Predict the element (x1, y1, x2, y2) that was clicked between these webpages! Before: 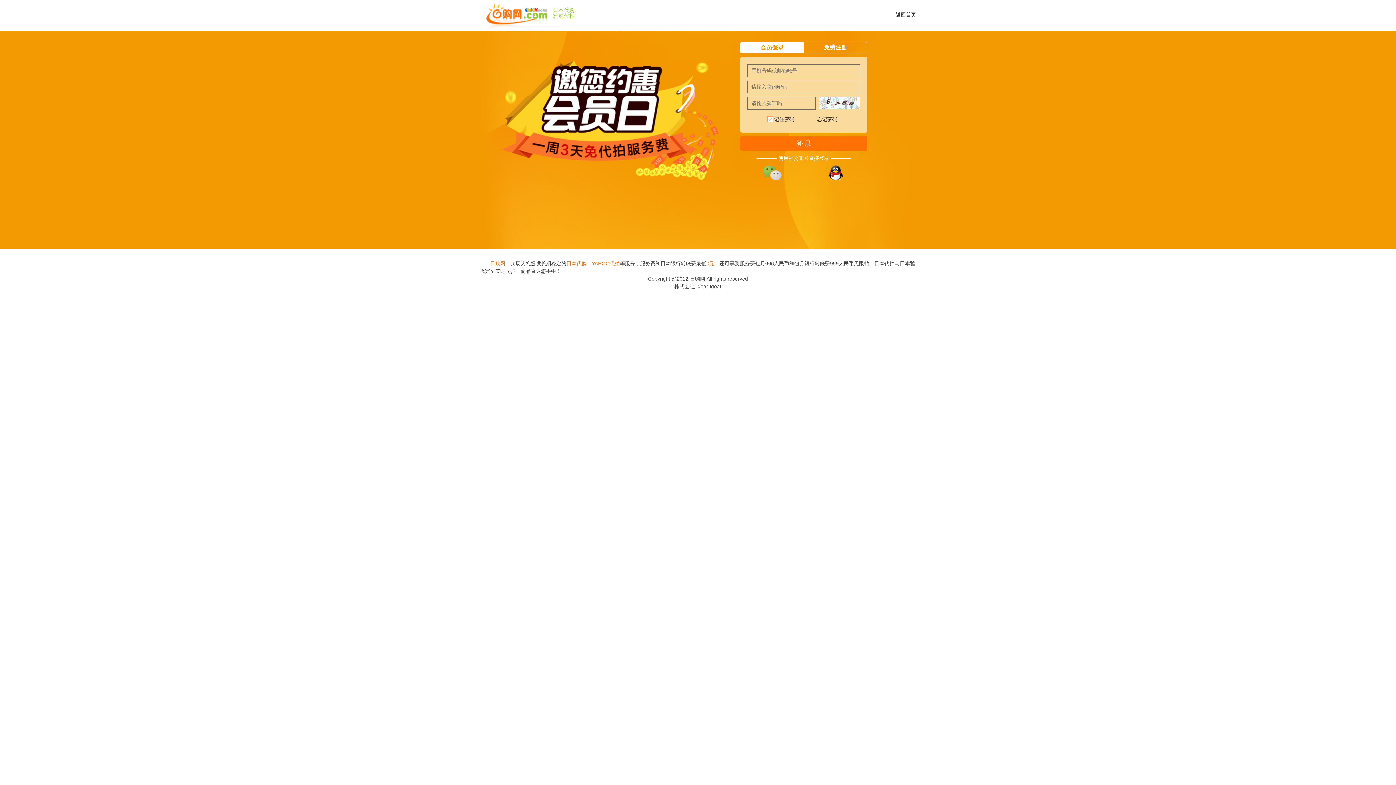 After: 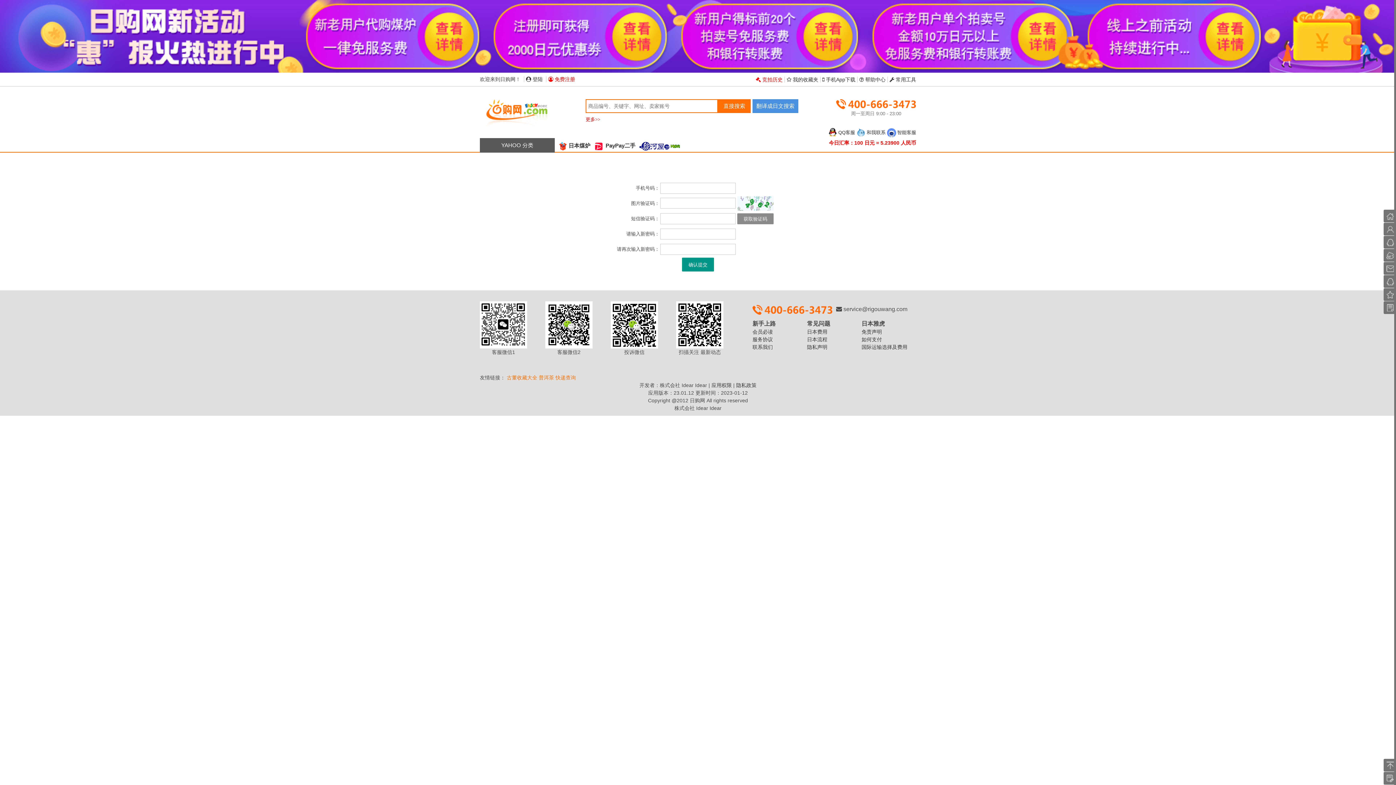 Action: label: 忘记密码 bbox: (804, 113, 849, 125)